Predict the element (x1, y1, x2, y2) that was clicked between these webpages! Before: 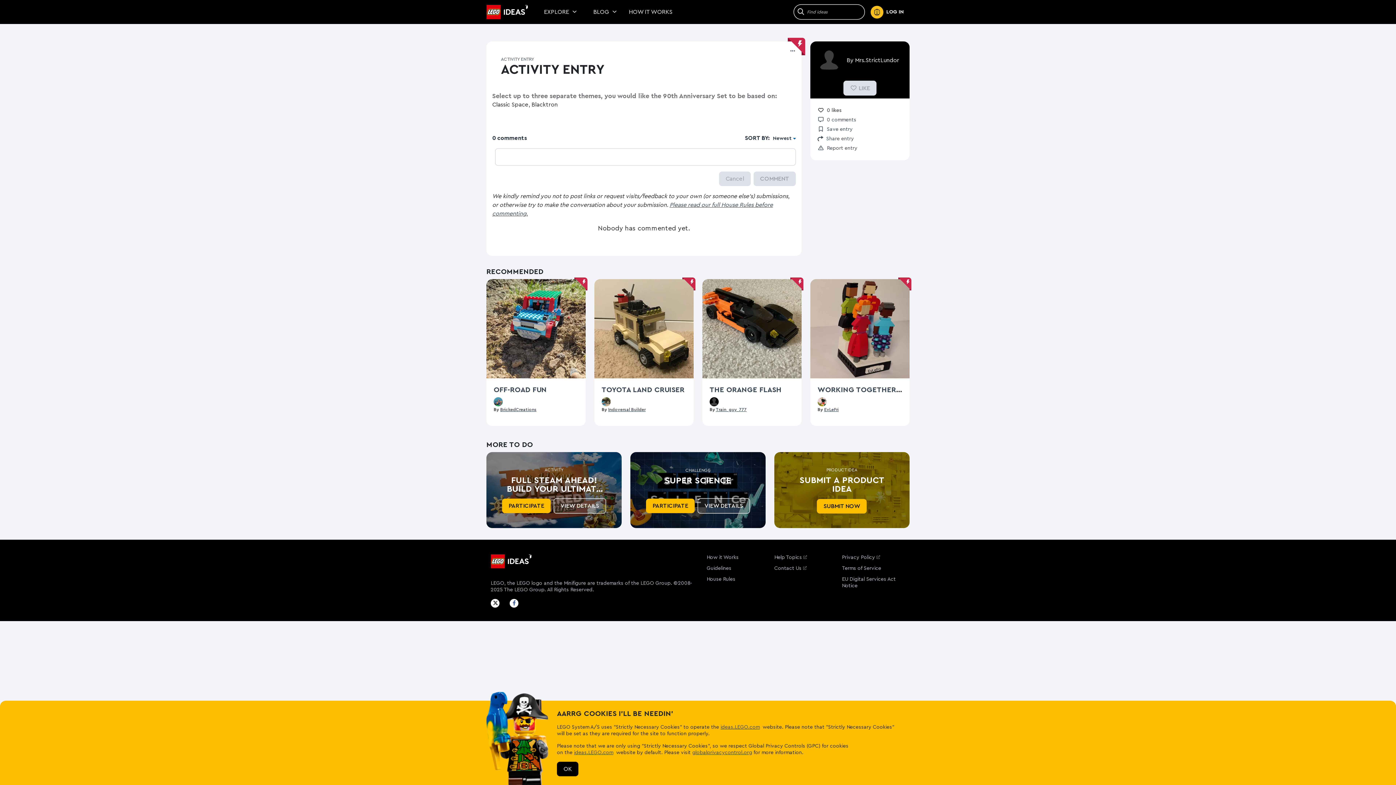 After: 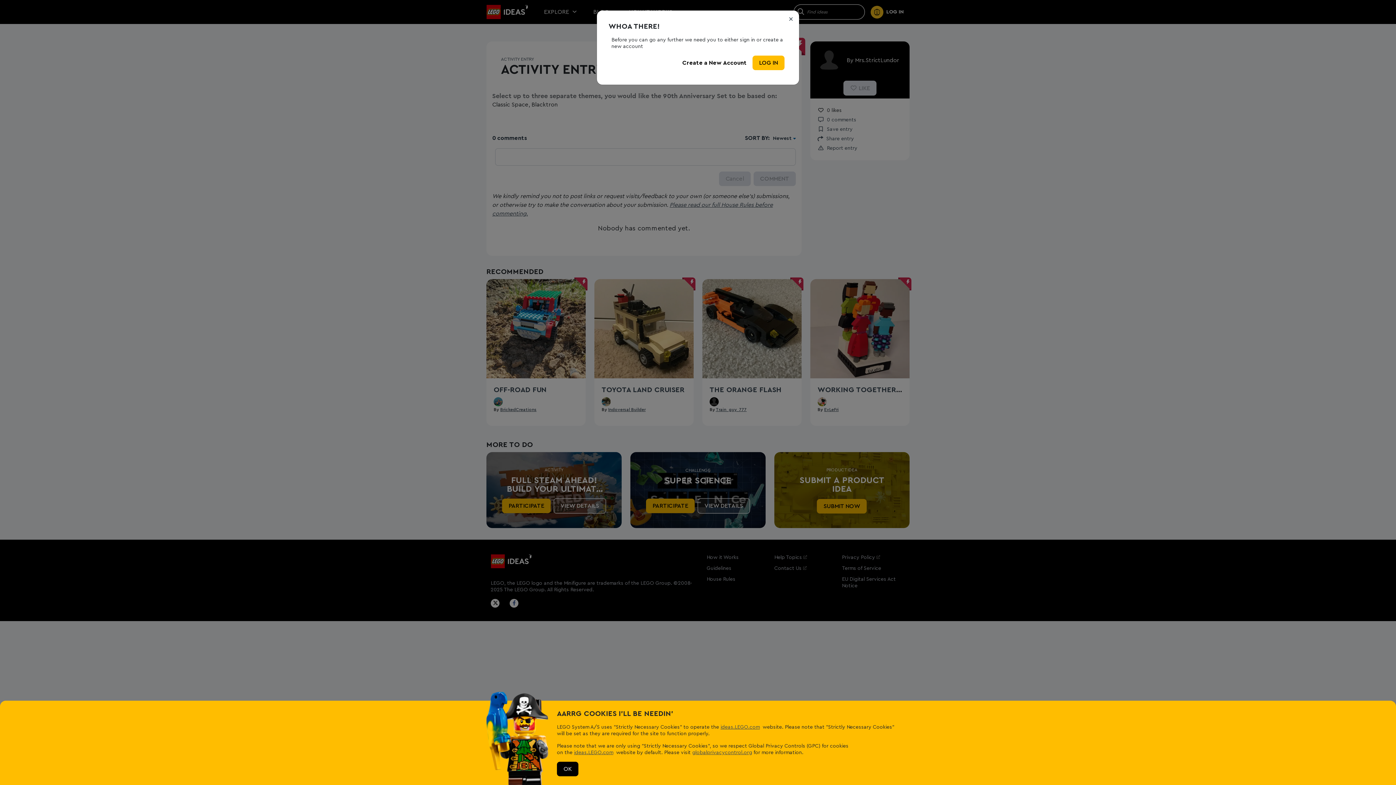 Action: bbox: (709, 399, 718, 403)